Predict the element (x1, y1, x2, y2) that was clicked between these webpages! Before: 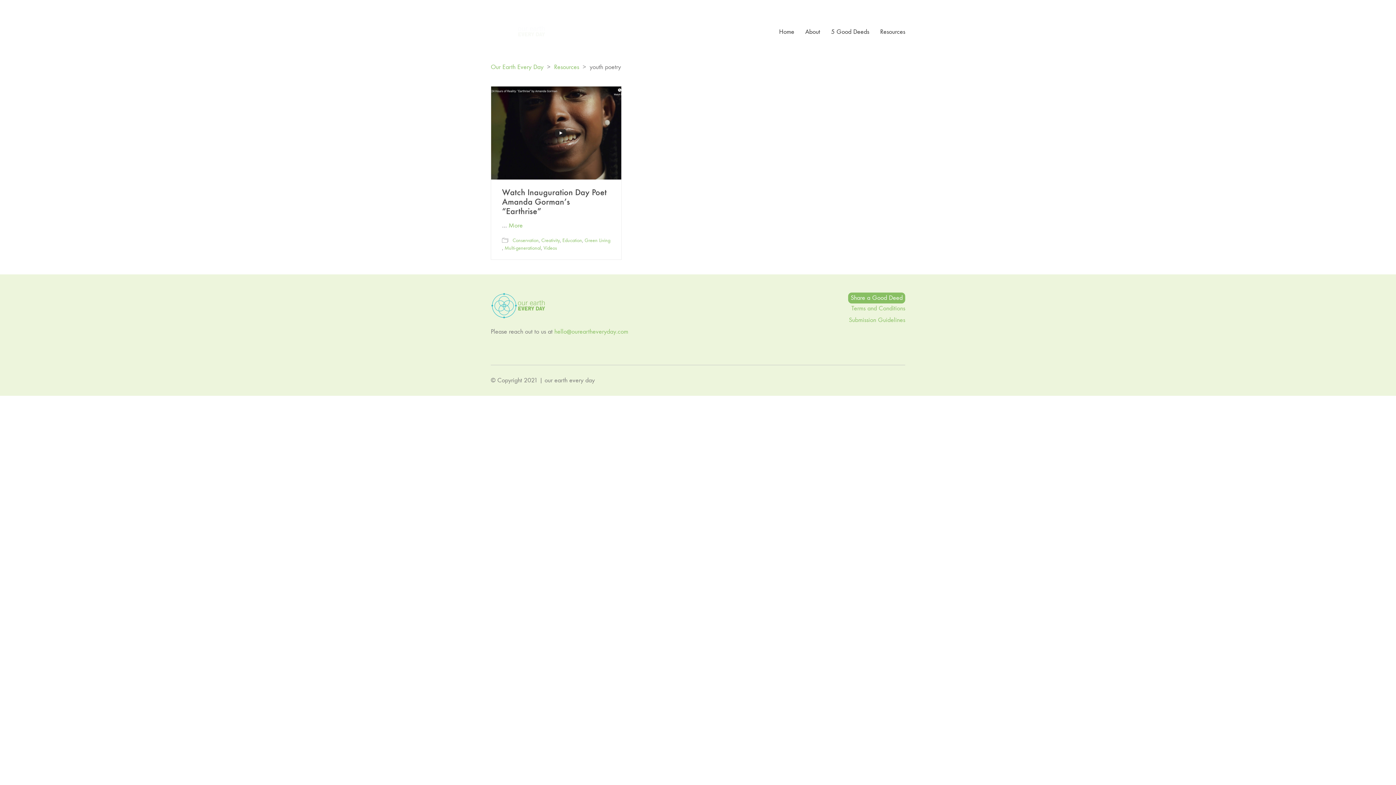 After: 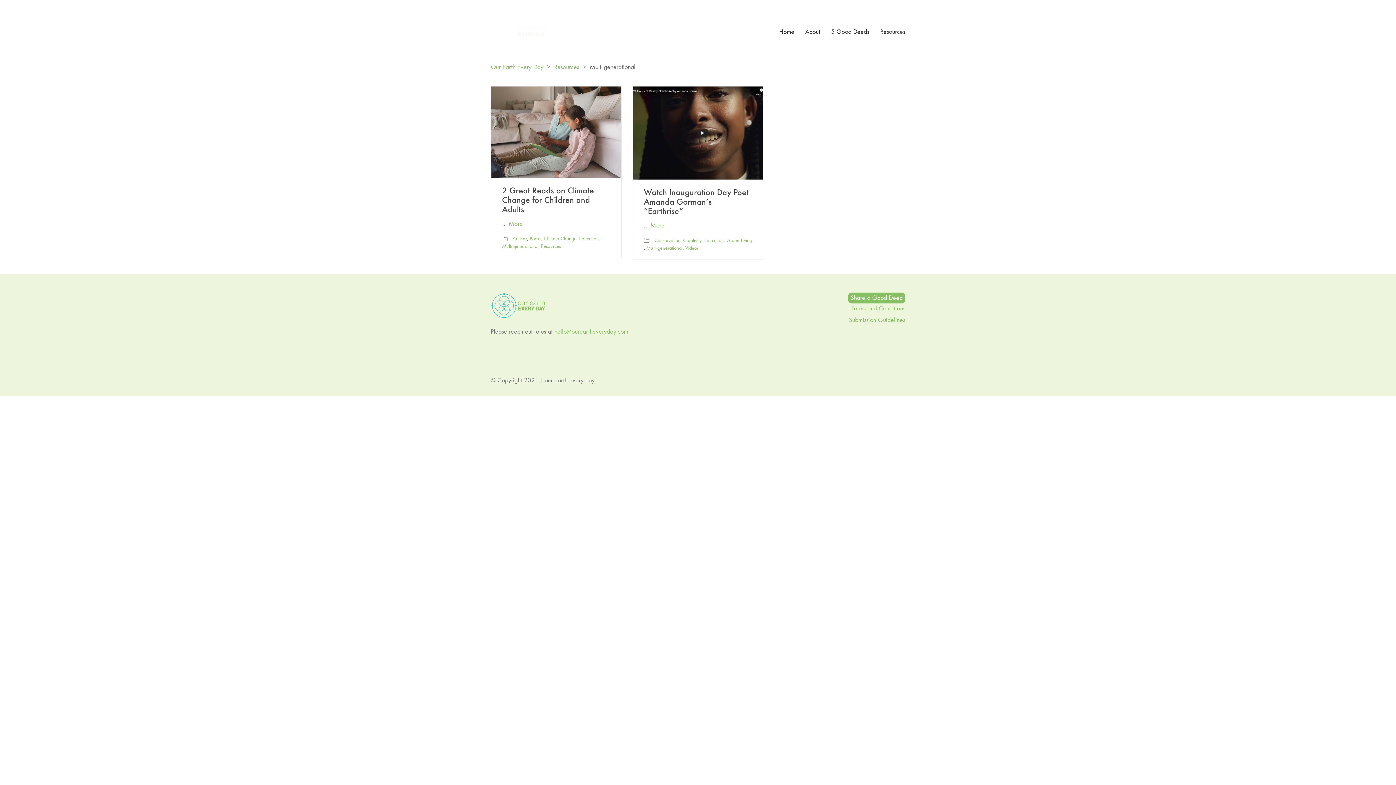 Action: bbox: (504, 245, 541, 251) label: Multi-generational